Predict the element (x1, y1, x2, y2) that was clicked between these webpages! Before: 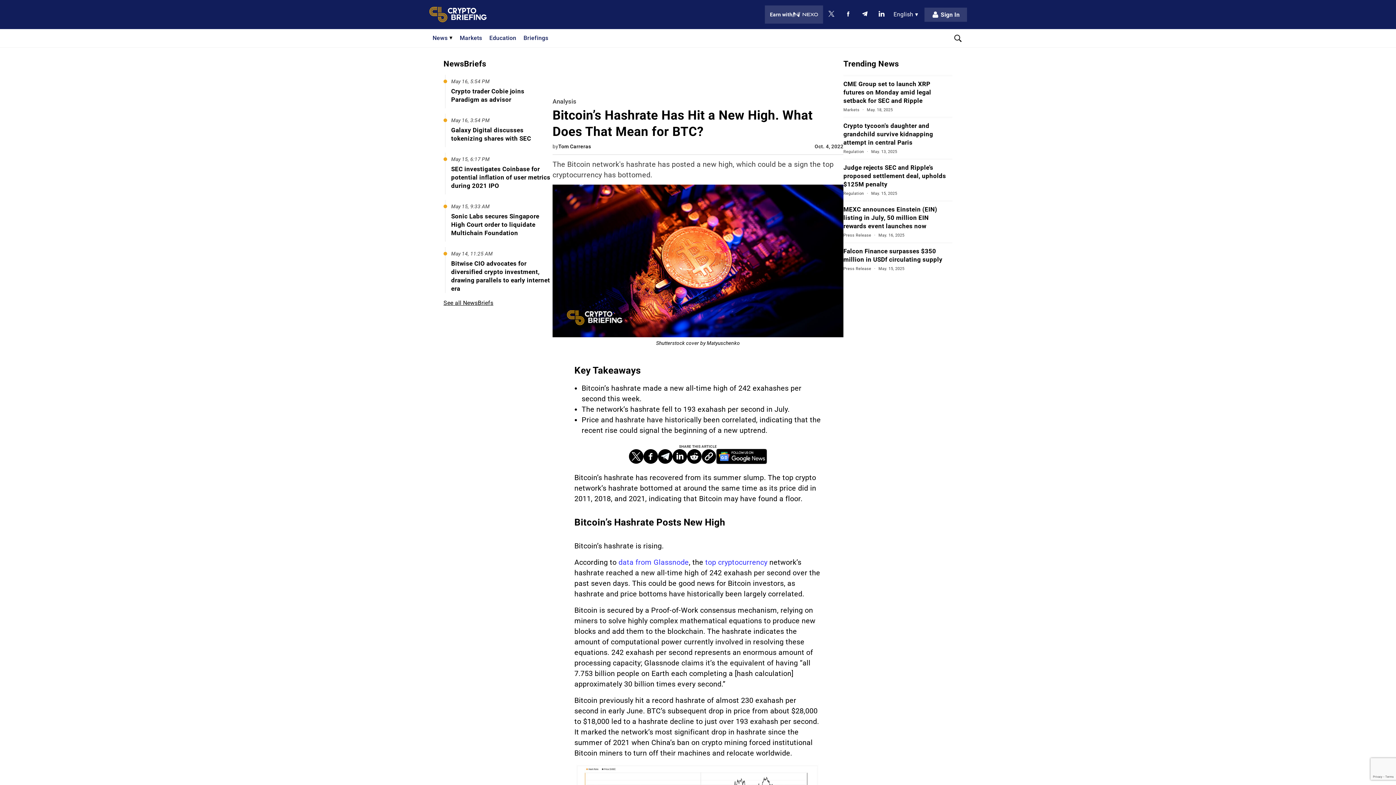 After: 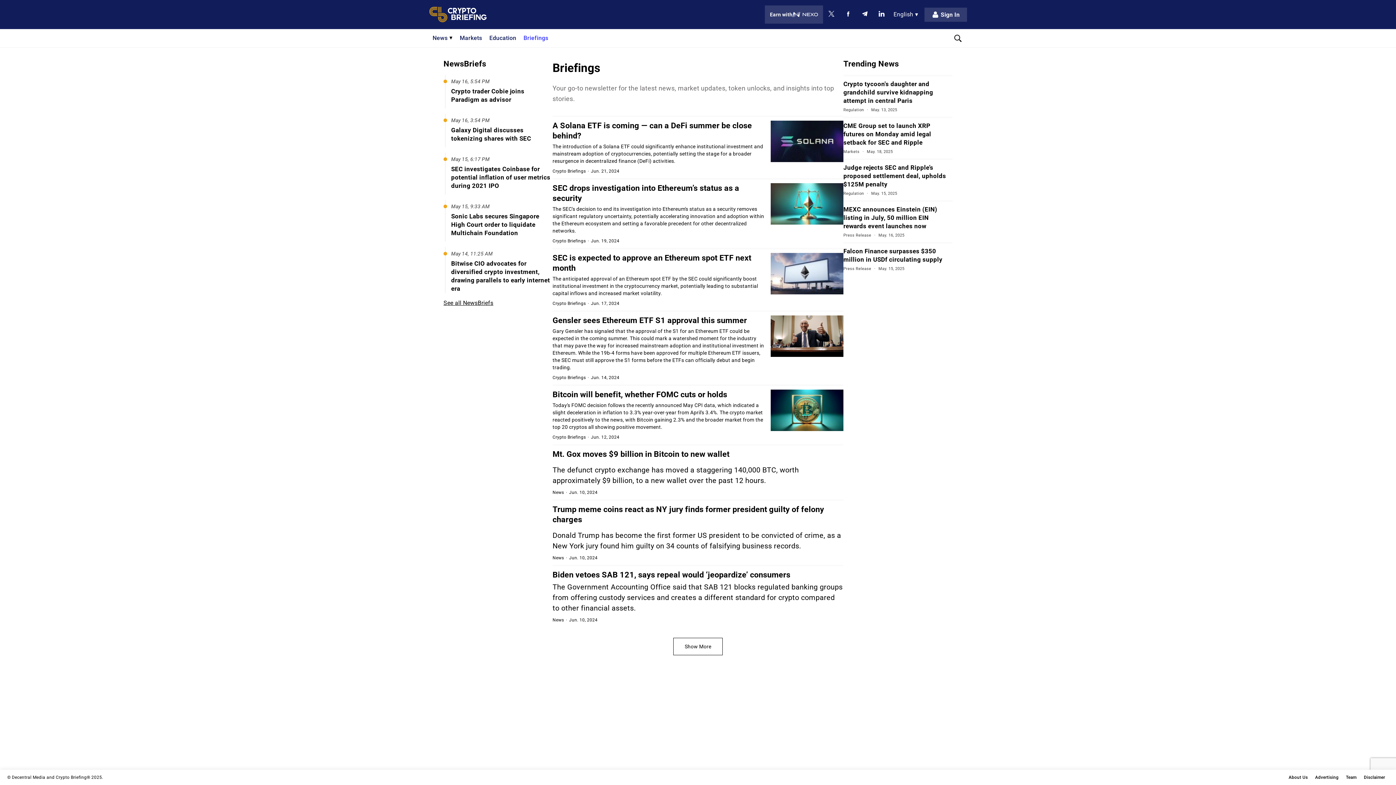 Action: label: Briefings bbox: (523, 29, 548, 47)